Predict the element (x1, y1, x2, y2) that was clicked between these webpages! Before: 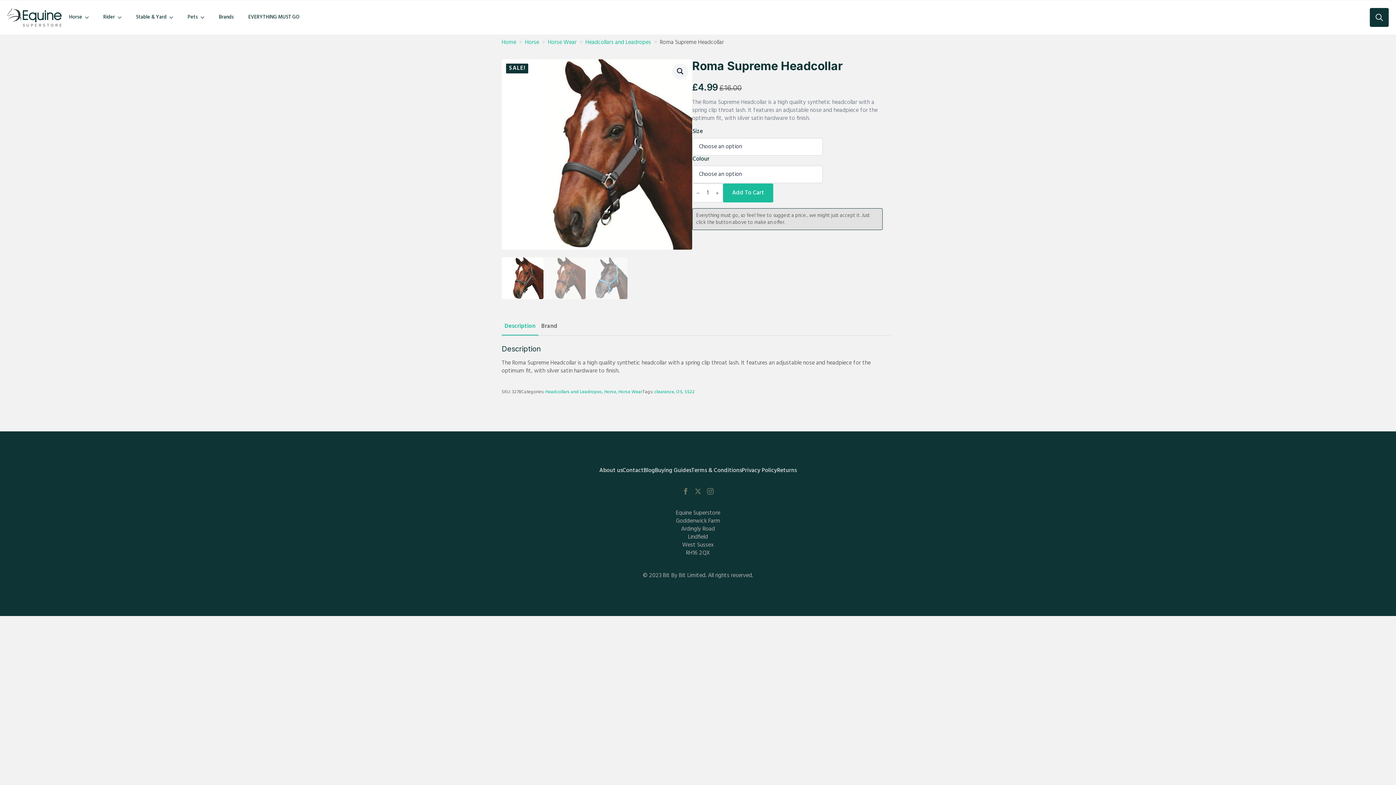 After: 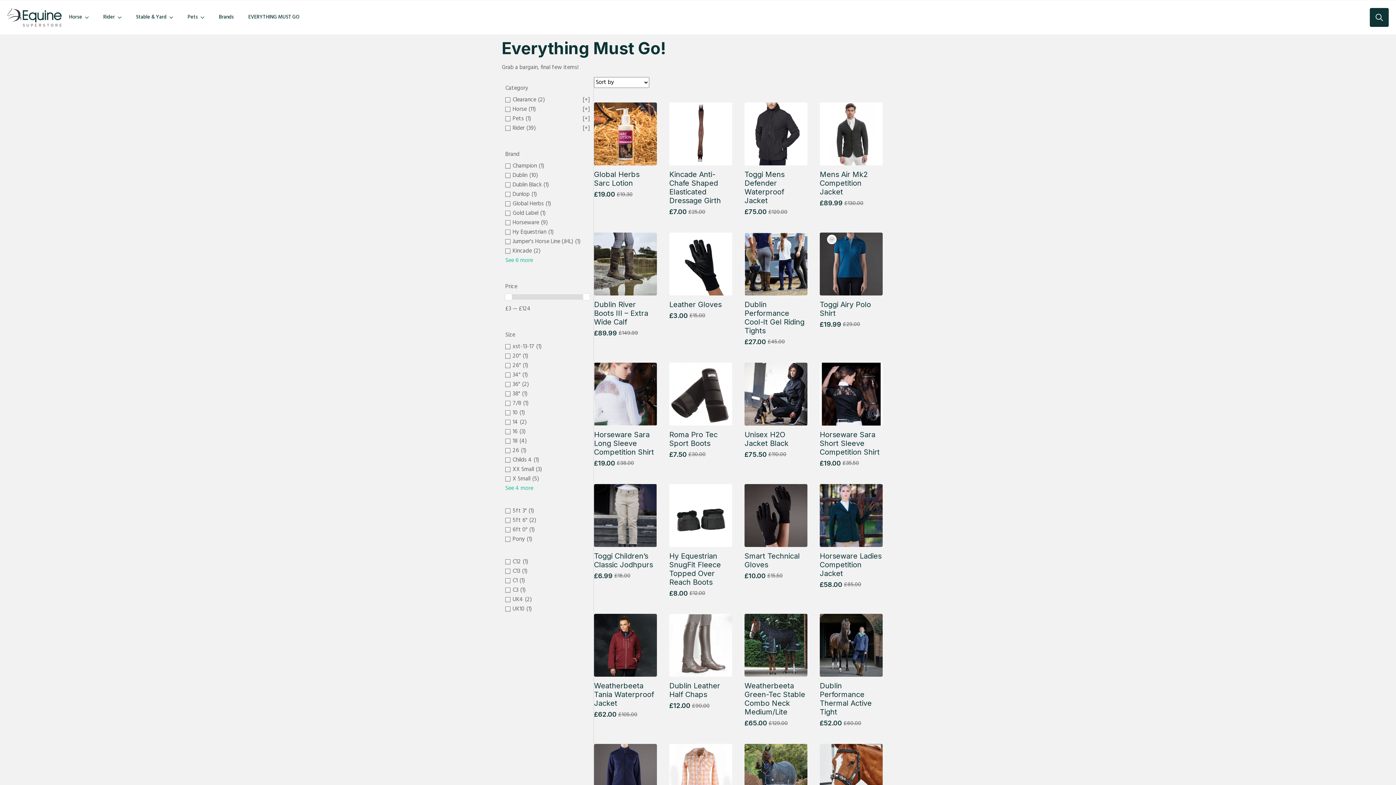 Action: label: EVERYTHING MUST GO bbox: (241, 7, 306, 27)